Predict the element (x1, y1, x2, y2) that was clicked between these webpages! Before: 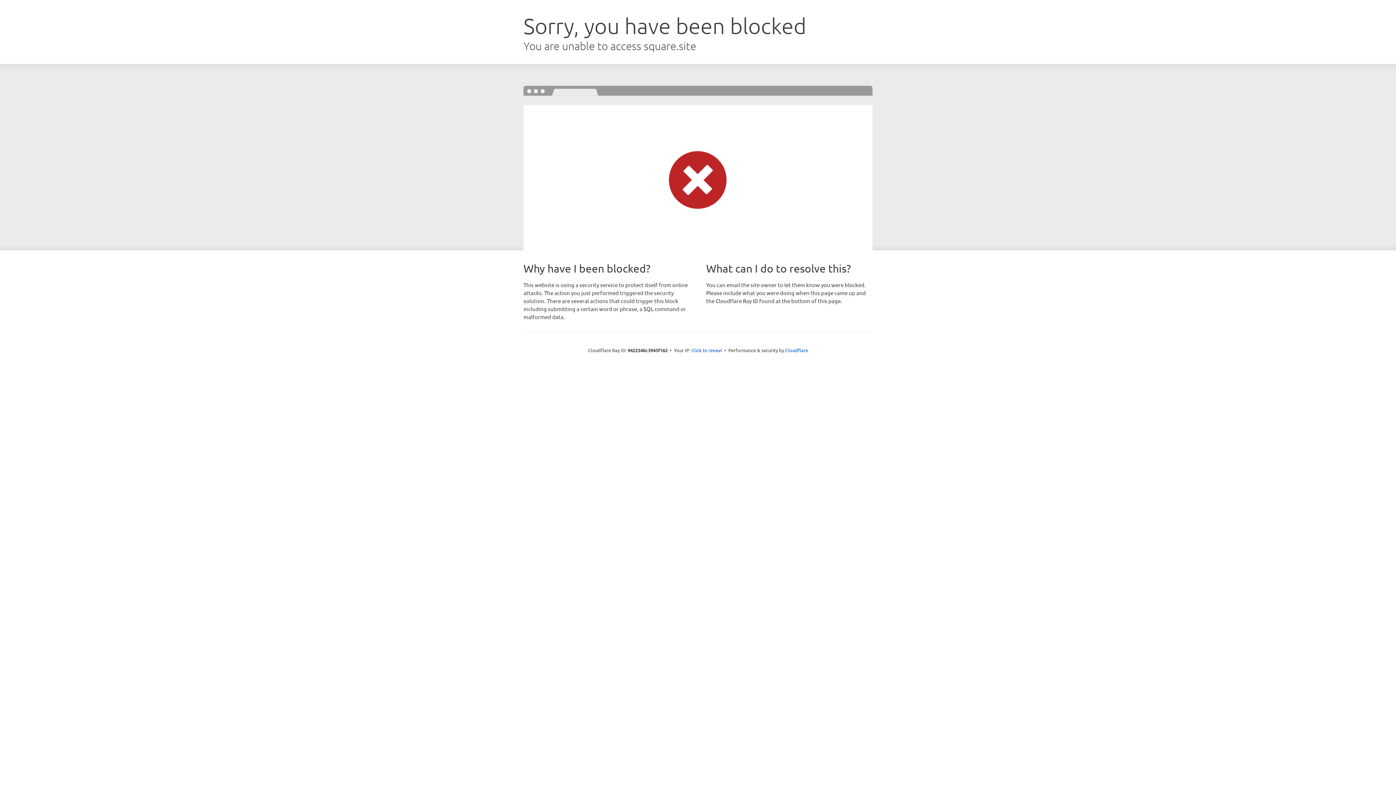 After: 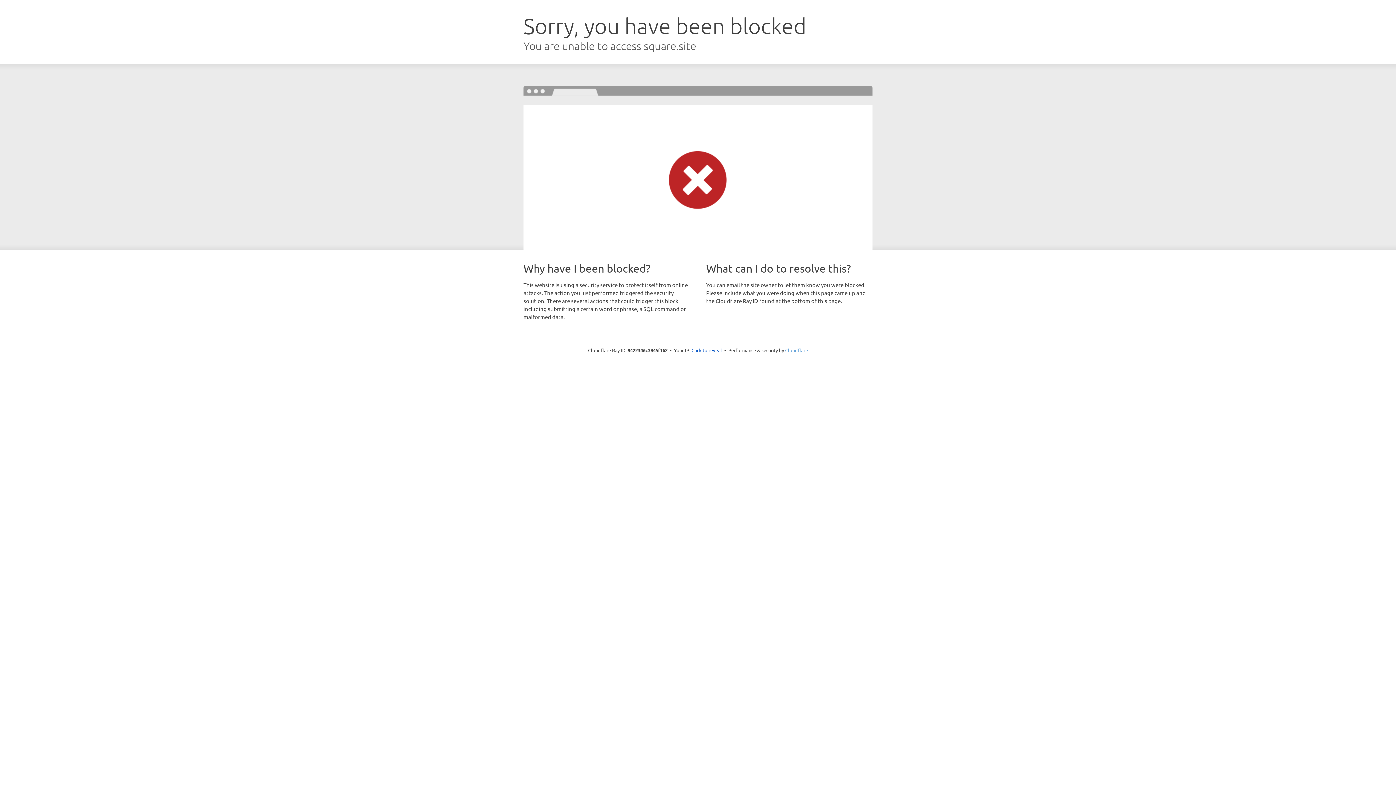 Action: bbox: (785, 347, 808, 353) label: Cloudflare